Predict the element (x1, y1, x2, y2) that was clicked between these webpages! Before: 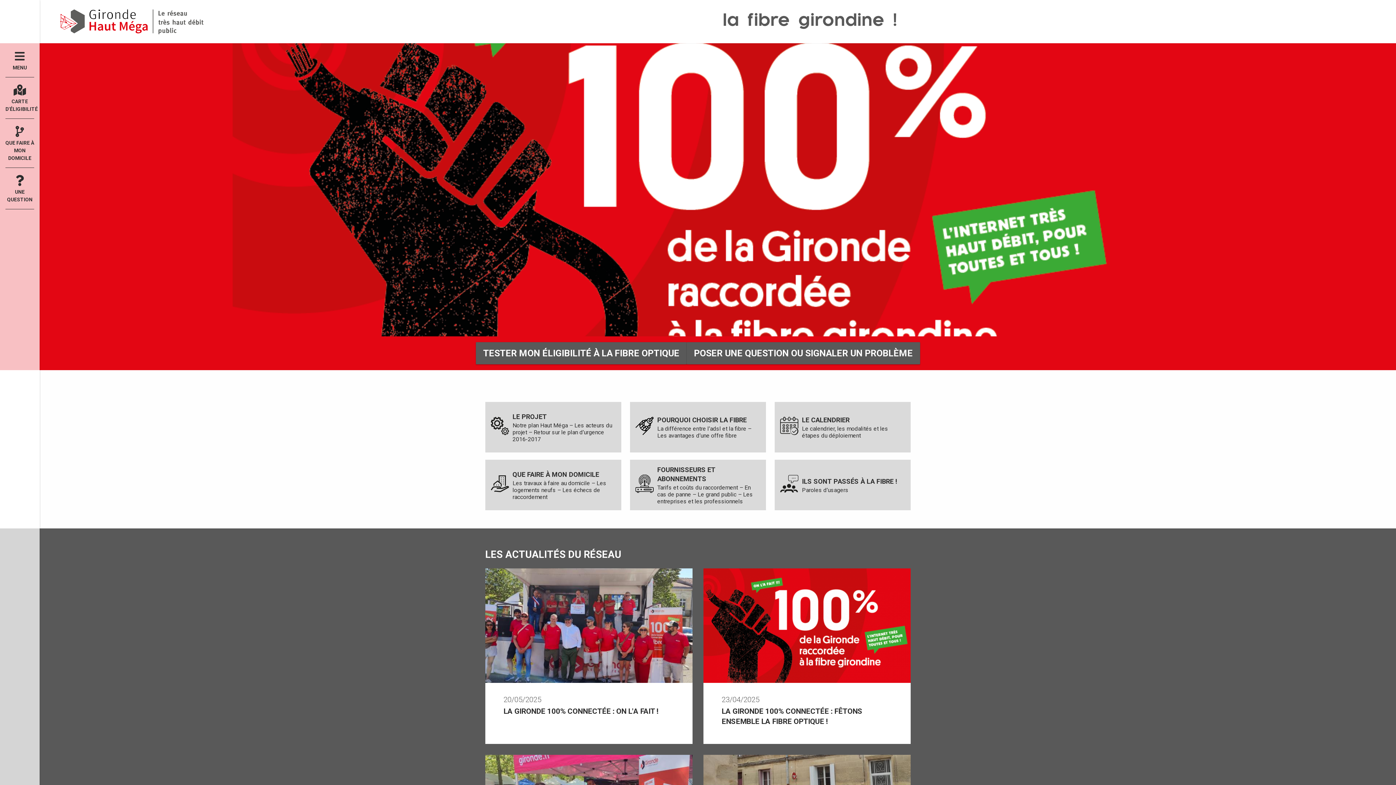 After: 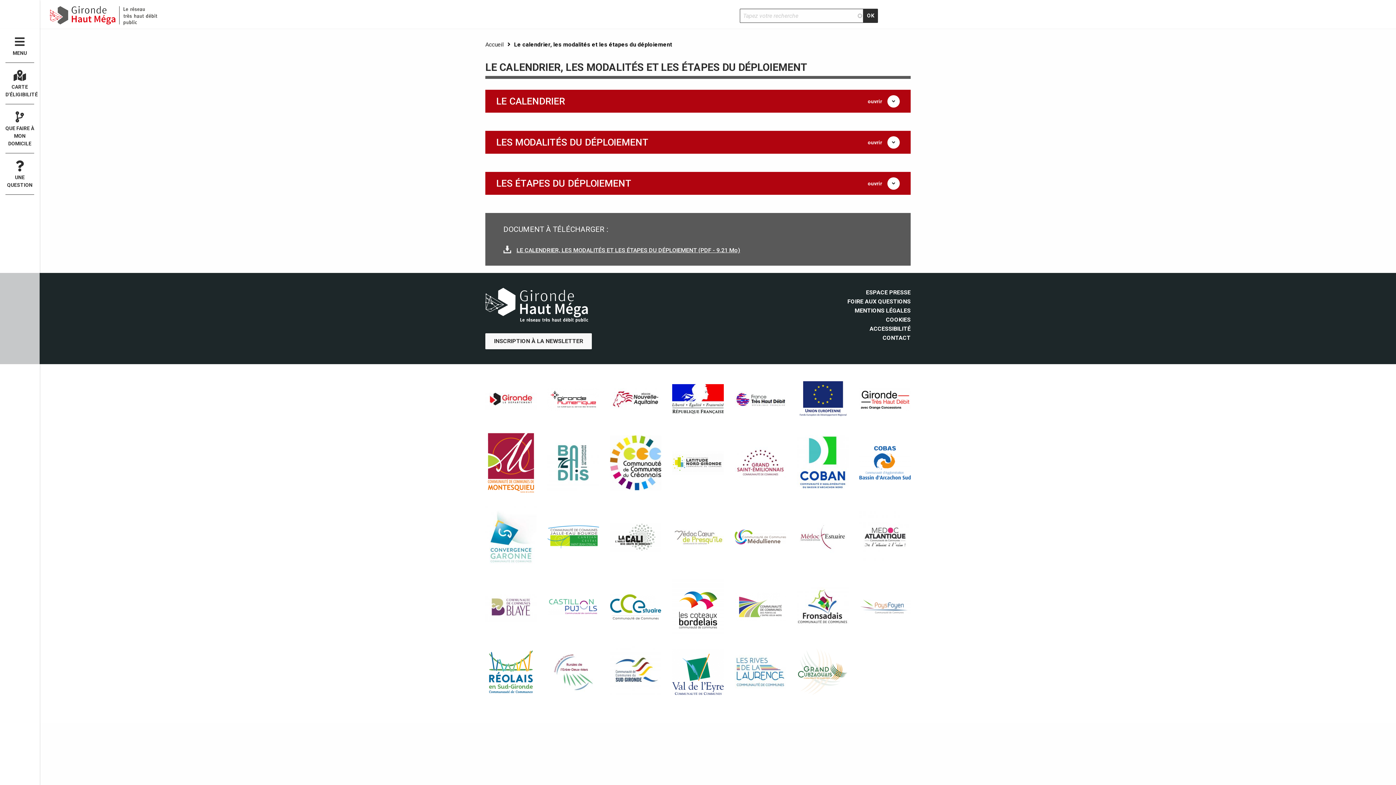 Action: bbox: (774, 402, 910, 452) label: LE CALENDRIER

Le calendrier, les modalités et les étapes du déploiement